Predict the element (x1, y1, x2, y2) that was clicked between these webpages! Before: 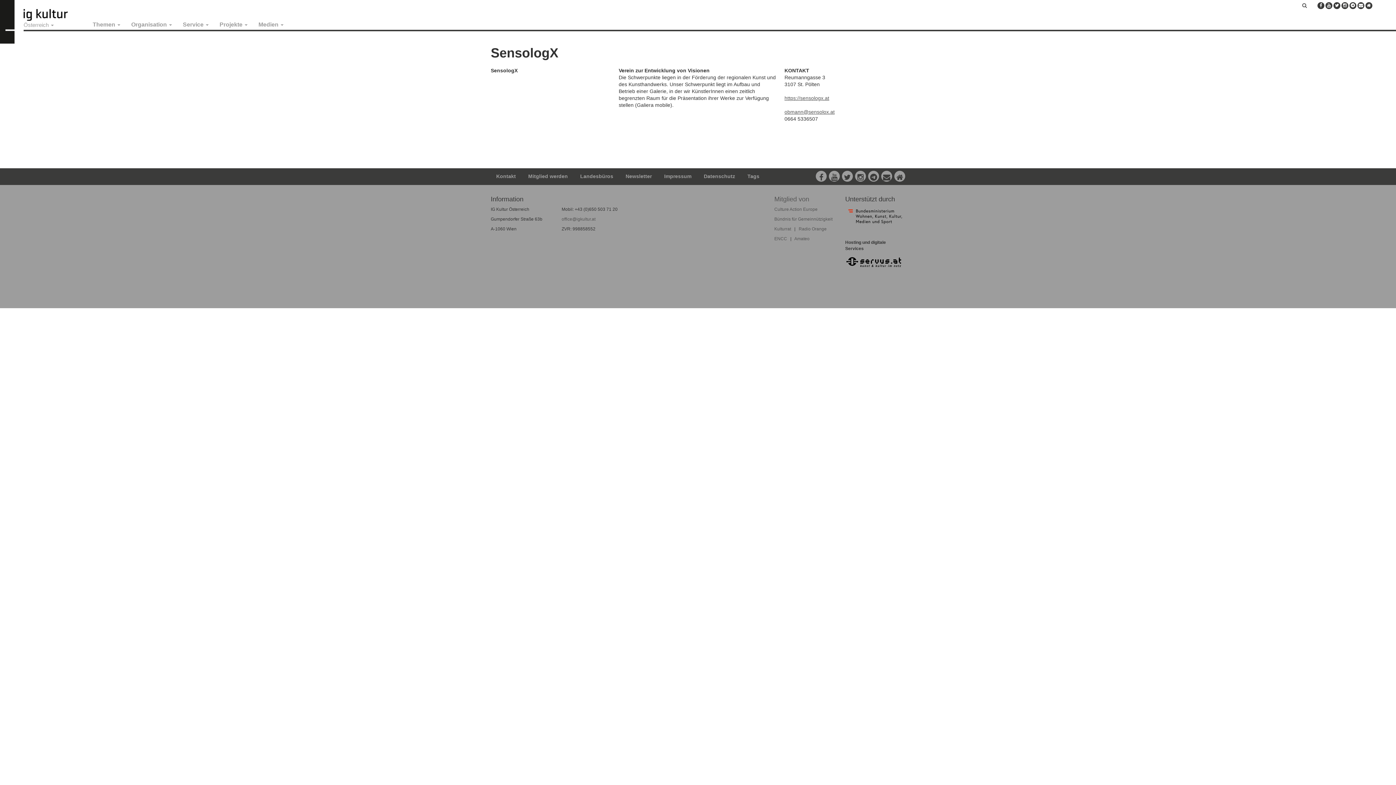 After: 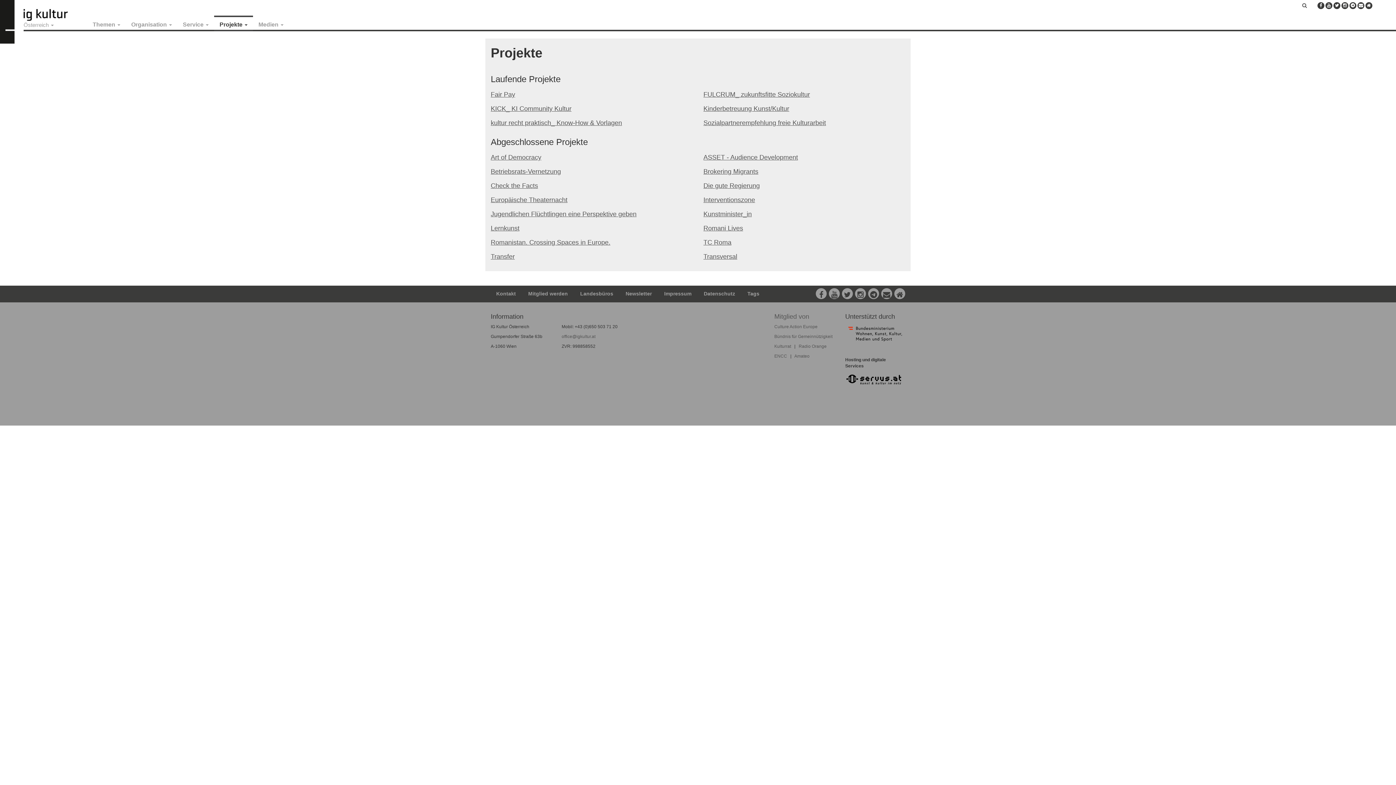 Action: bbox: (214, 15, 253, 31) label: Projekte 